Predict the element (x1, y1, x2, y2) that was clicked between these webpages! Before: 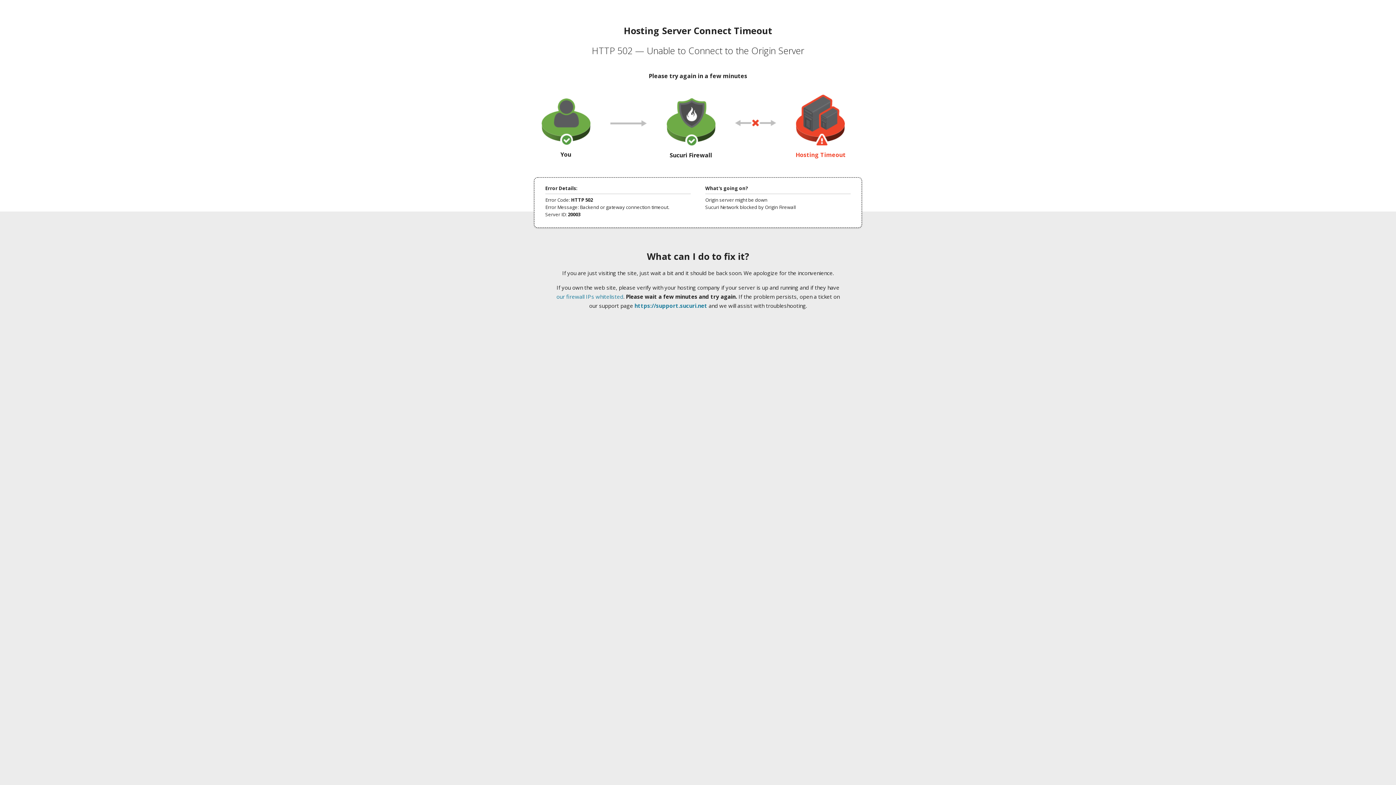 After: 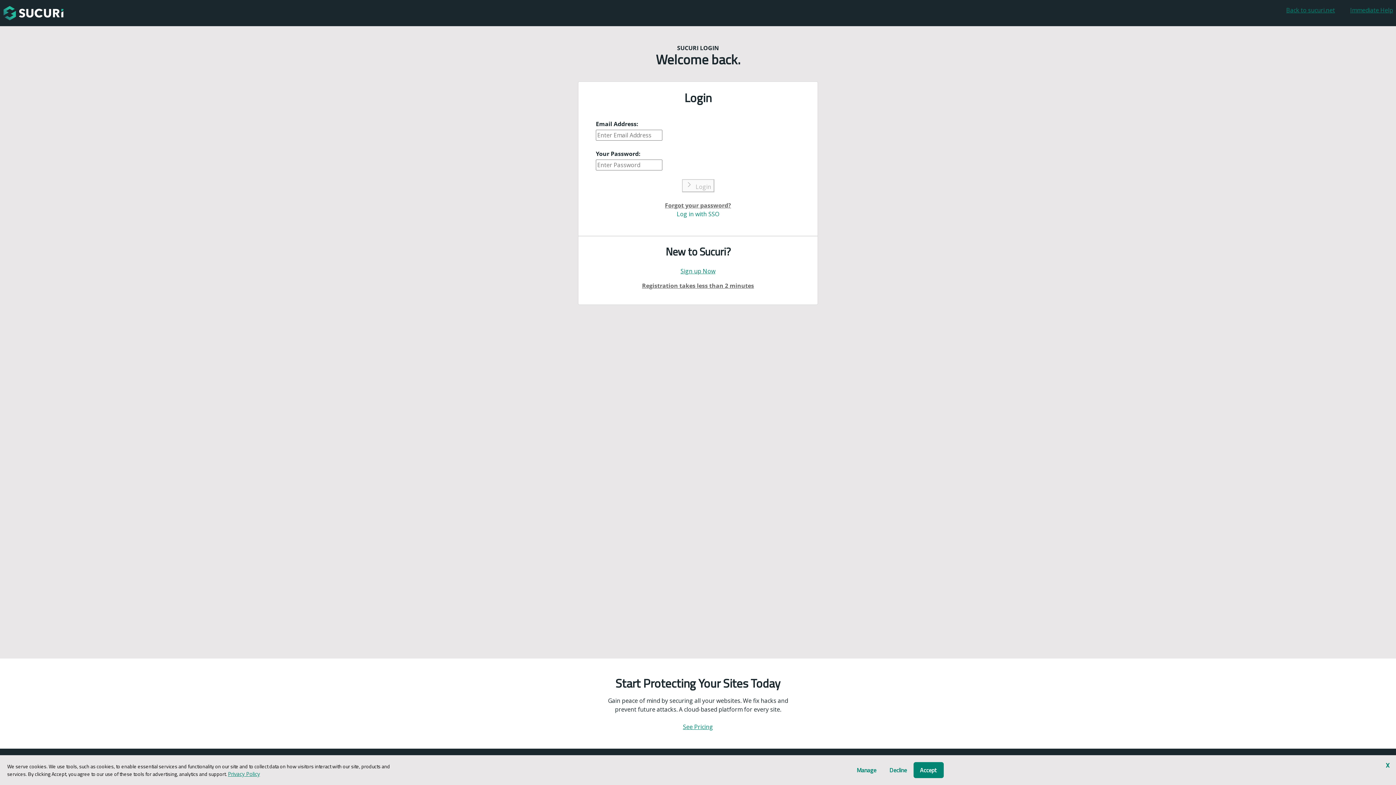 Action: bbox: (634, 302, 707, 309) label: https://support.sucuri.net